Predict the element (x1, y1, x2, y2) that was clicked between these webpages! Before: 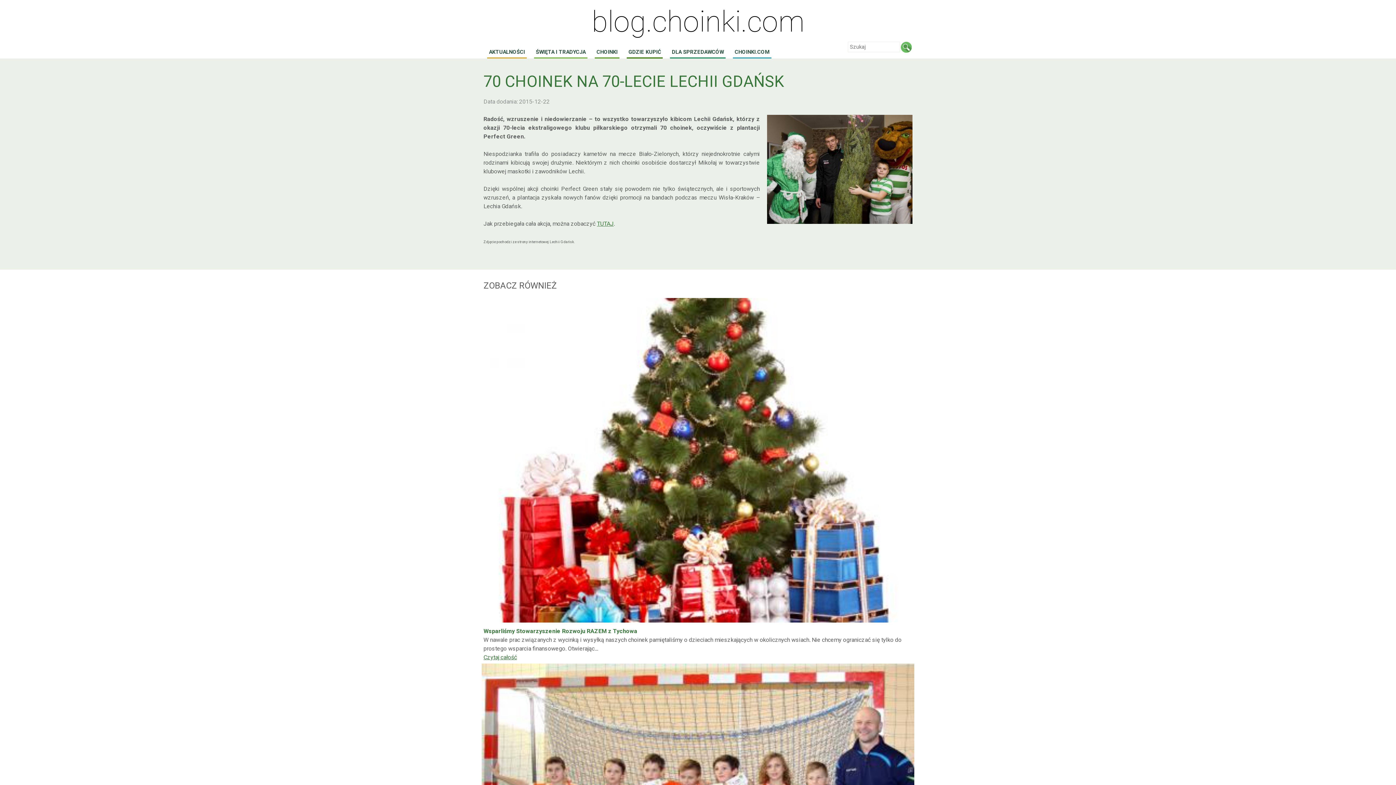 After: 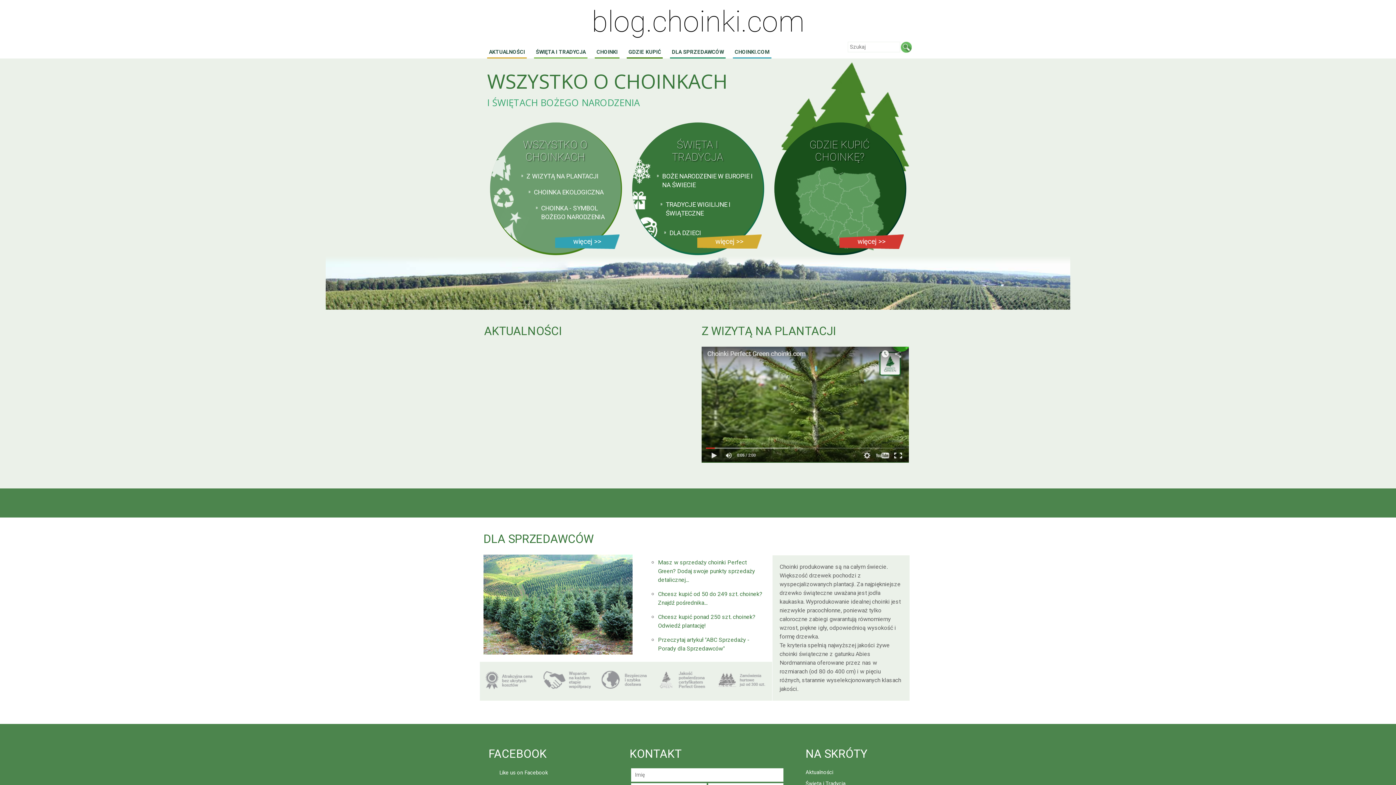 Action: bbox: (592, 4, 804, 38) label: blog.choinki.com